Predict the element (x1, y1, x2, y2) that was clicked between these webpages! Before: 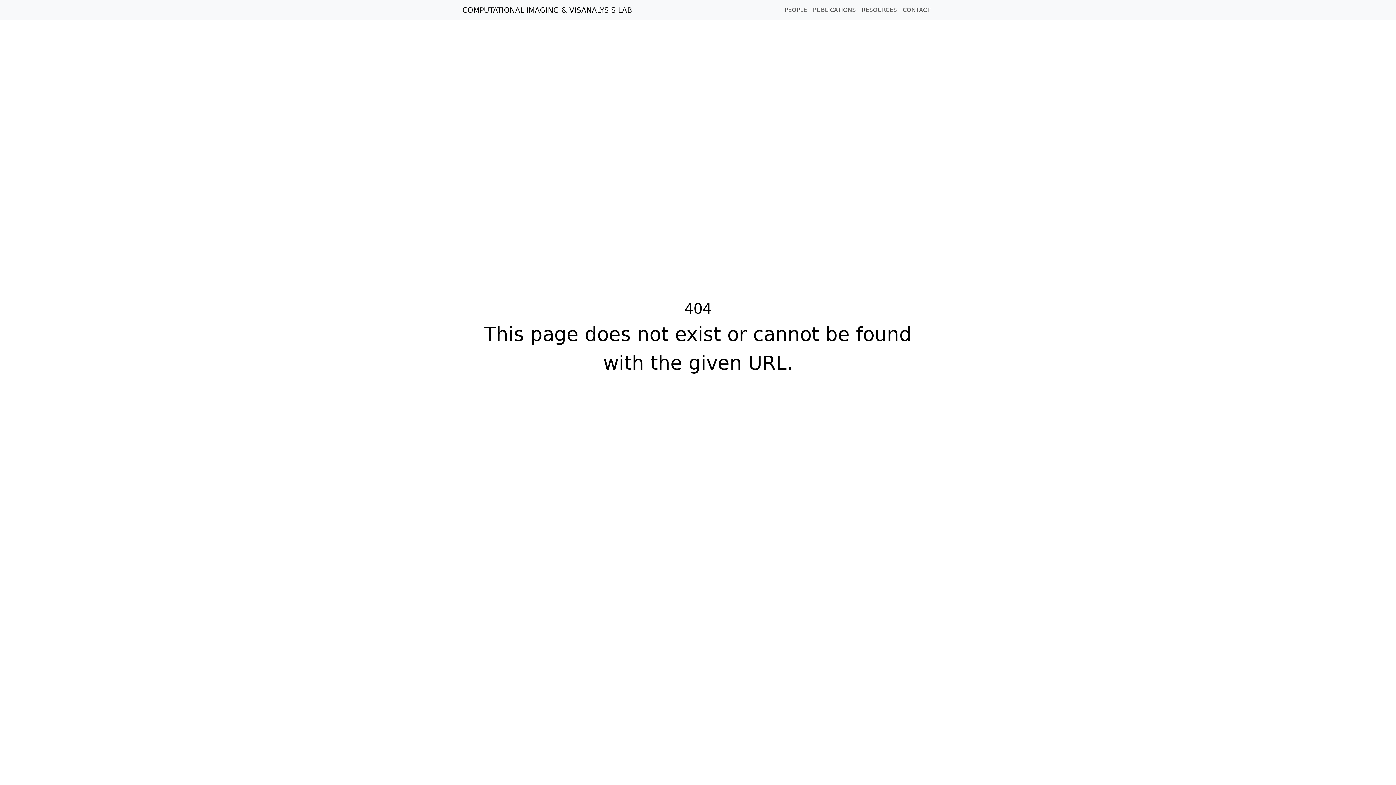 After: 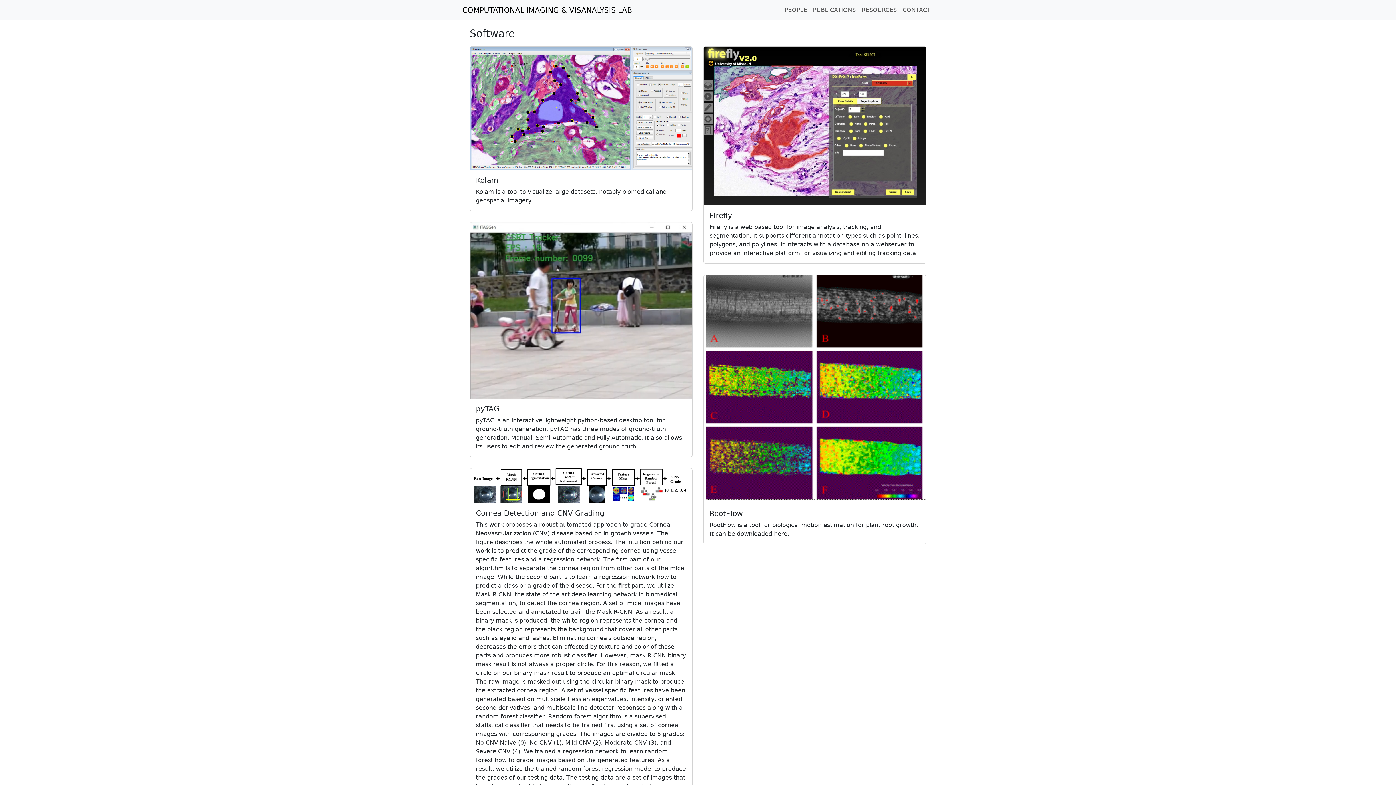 Action: label: RESOURCES bbox: (858, 2, 900, 17)